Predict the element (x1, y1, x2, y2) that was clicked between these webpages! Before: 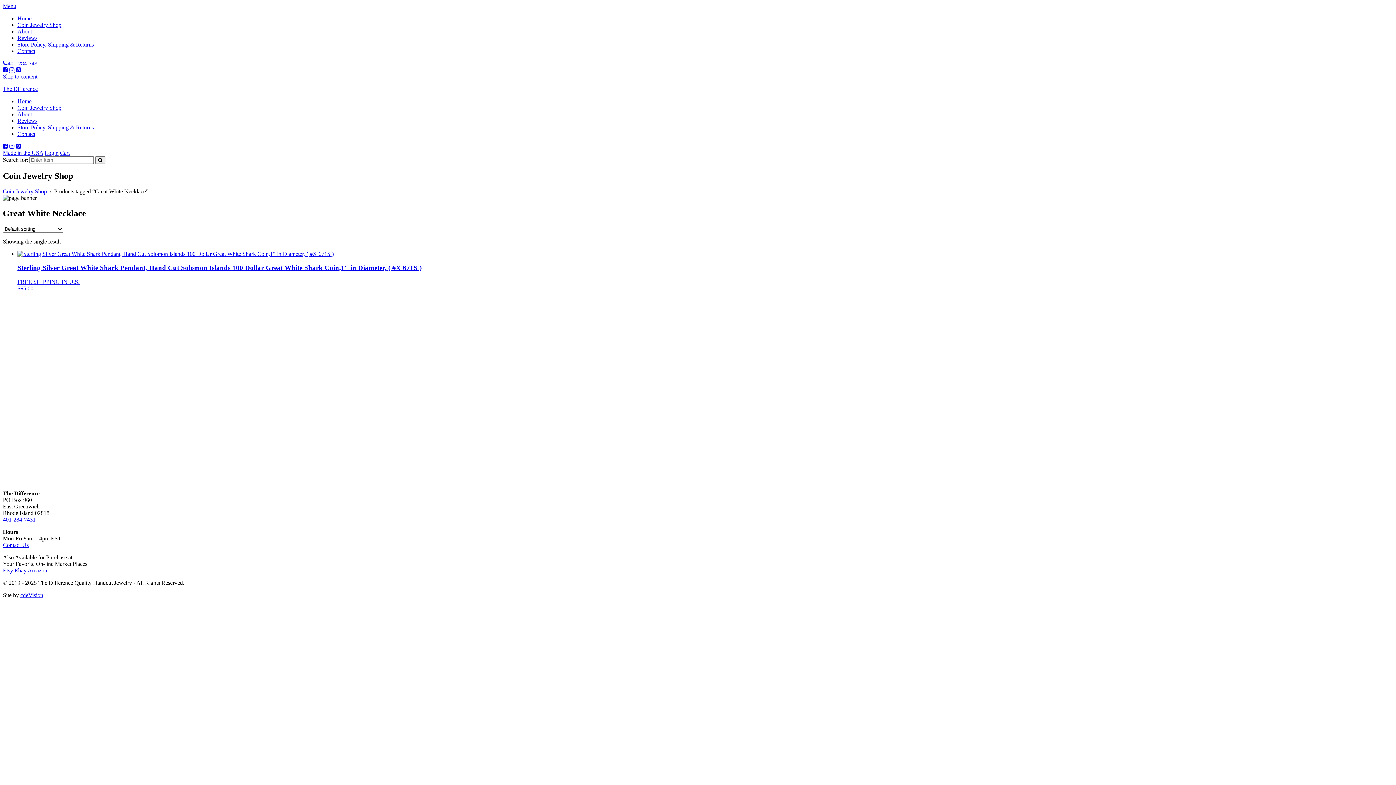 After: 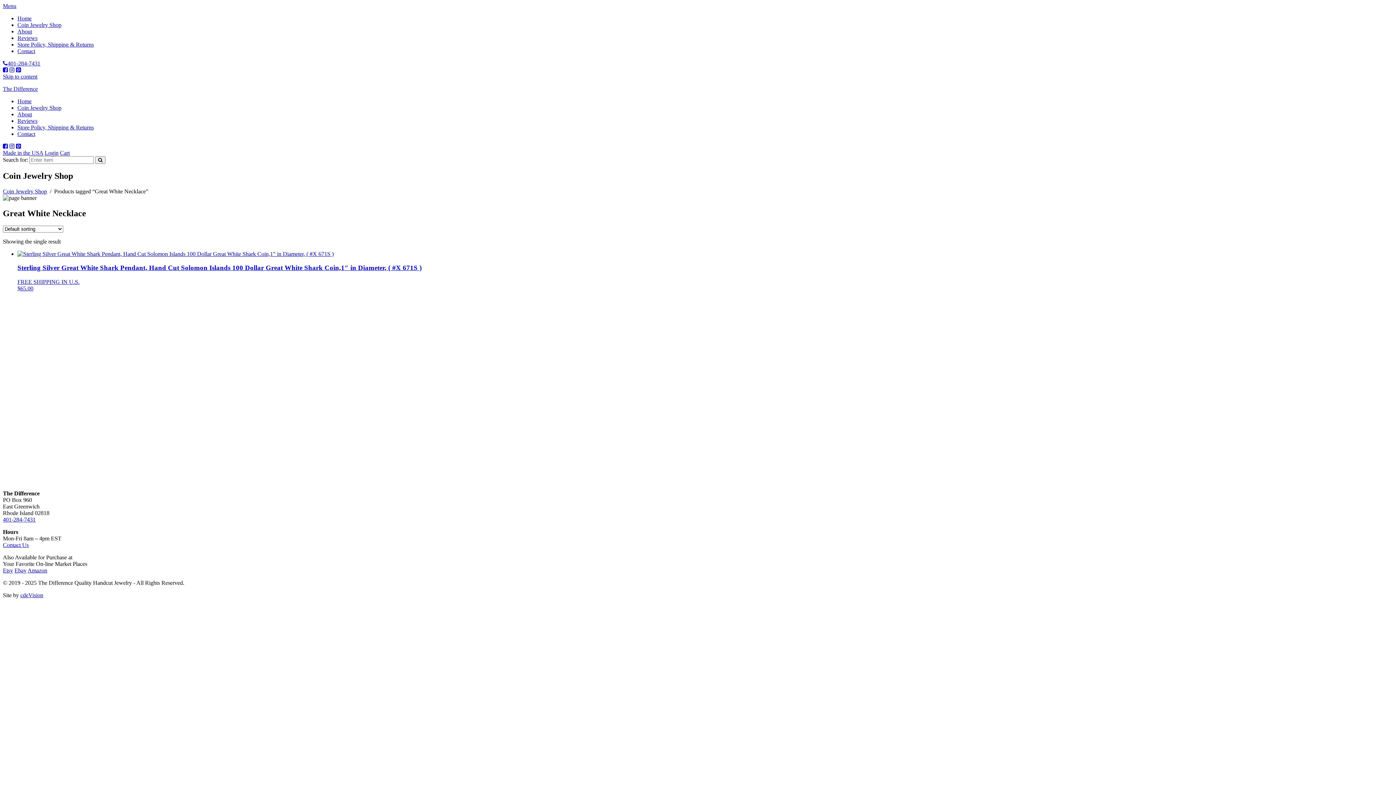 Action: bbox: (2, 143, 8, 149) label: Facebook